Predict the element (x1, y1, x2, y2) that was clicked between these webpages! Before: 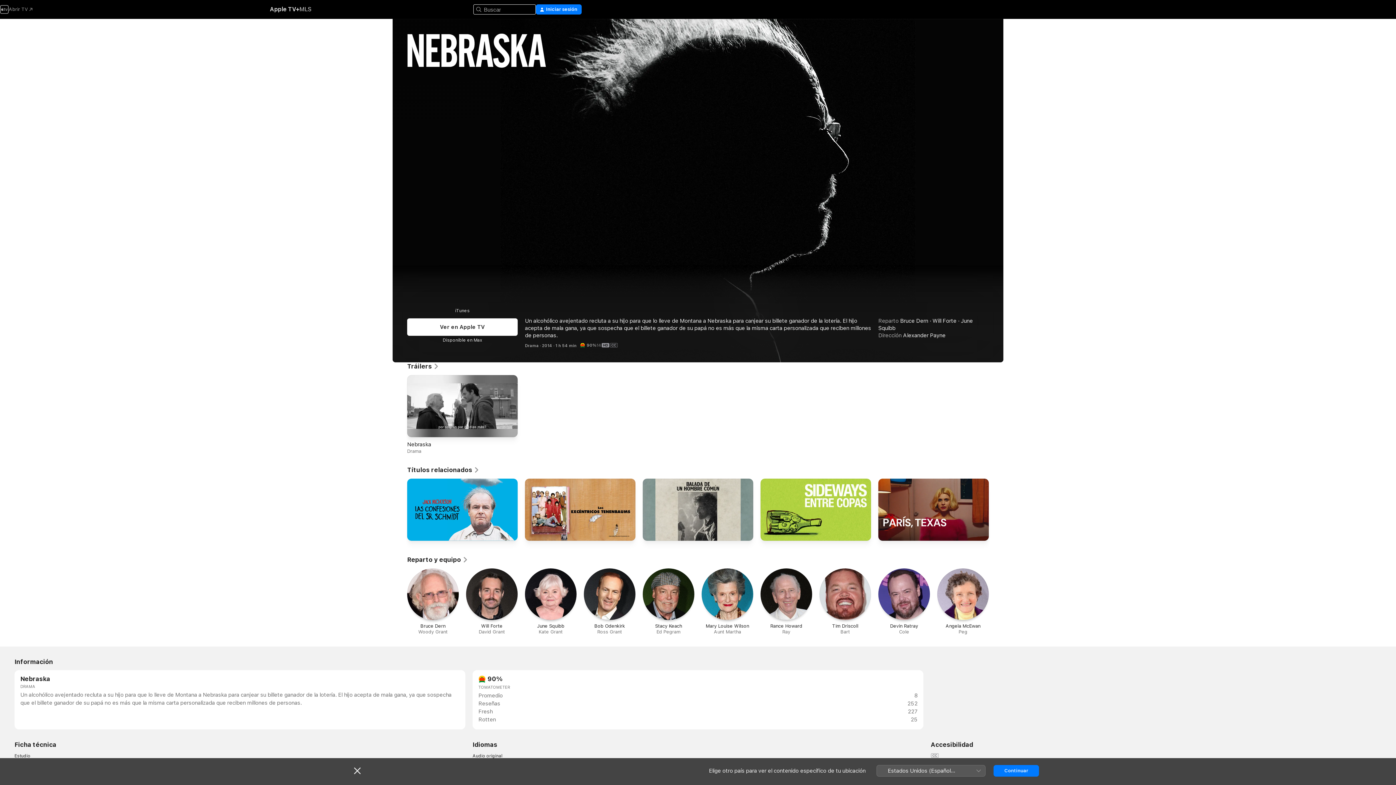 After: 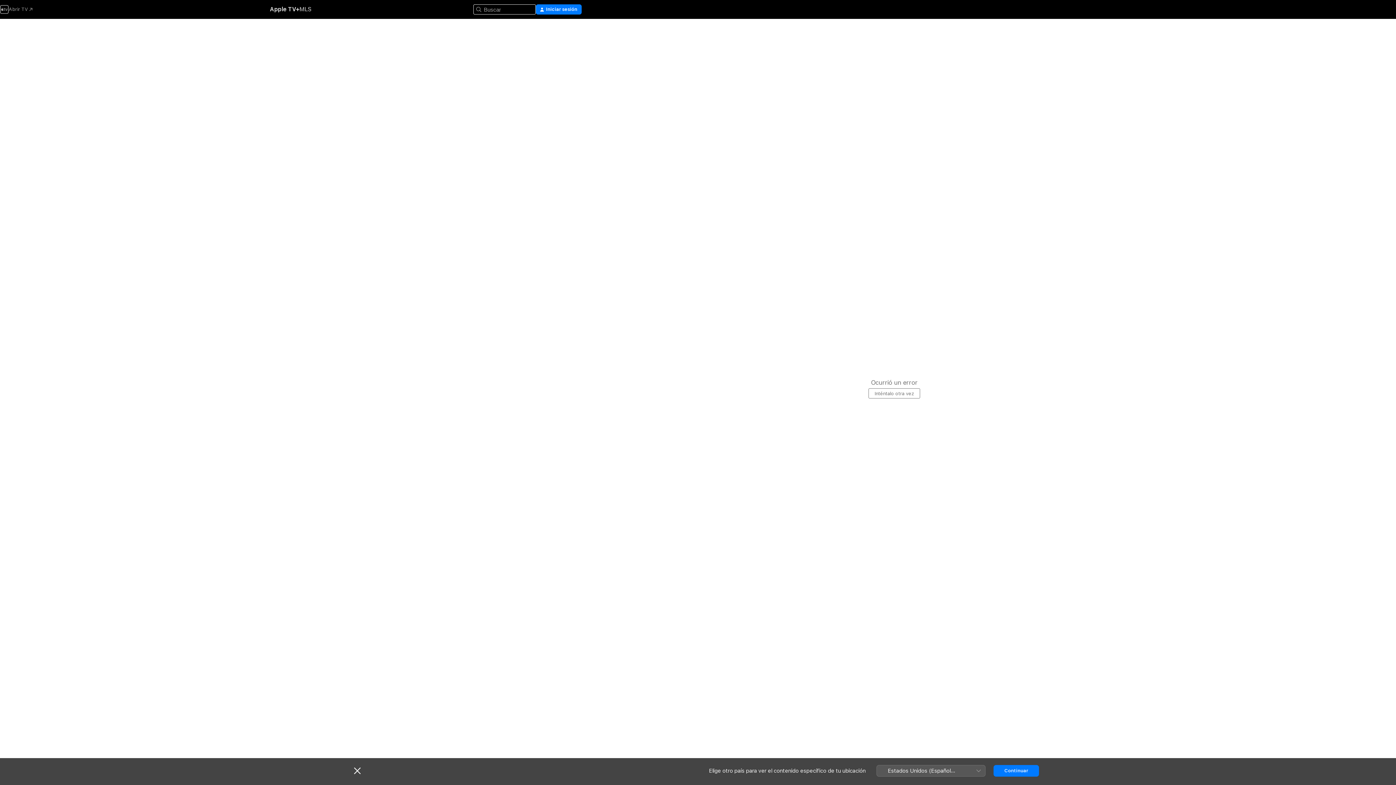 Action: bbox: (900, 317, 928, 324) label: Bruce Dern